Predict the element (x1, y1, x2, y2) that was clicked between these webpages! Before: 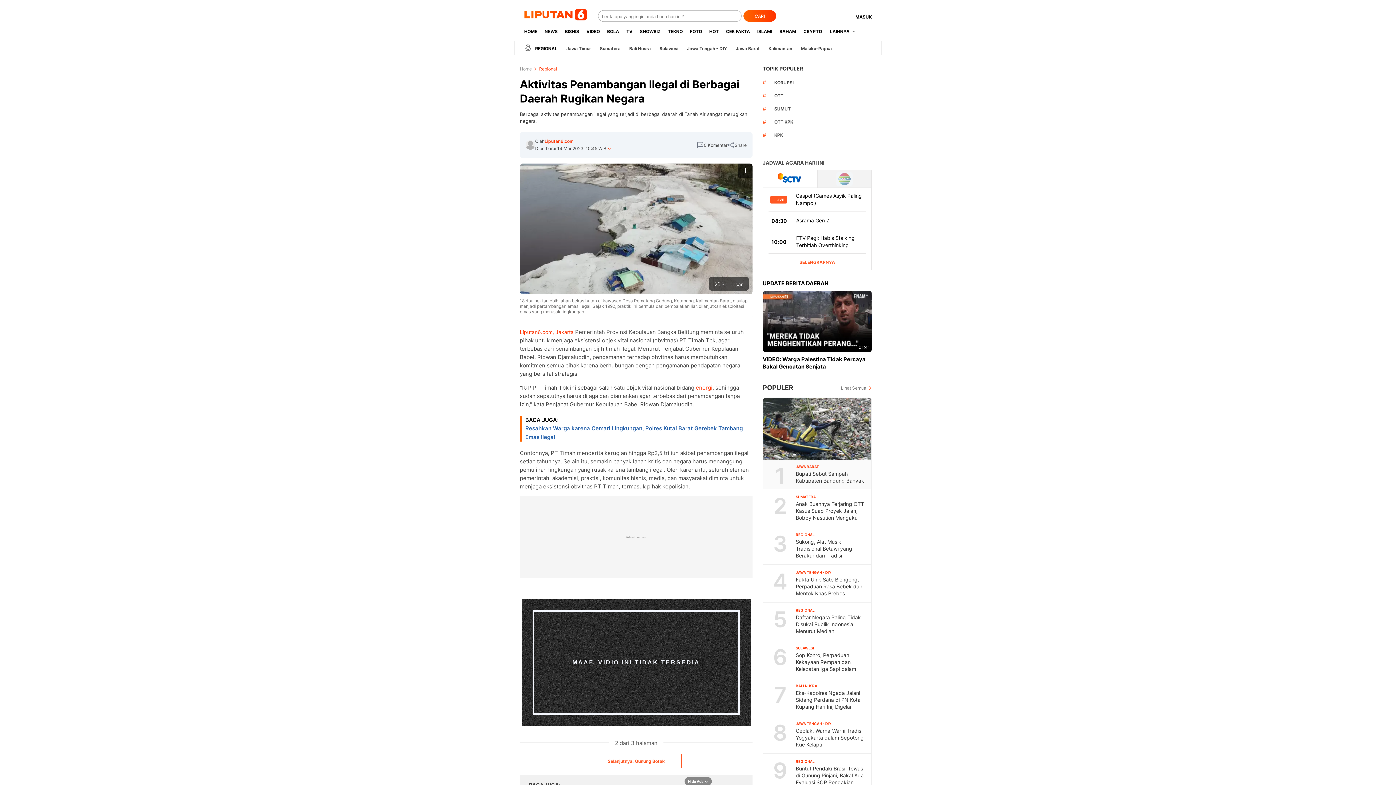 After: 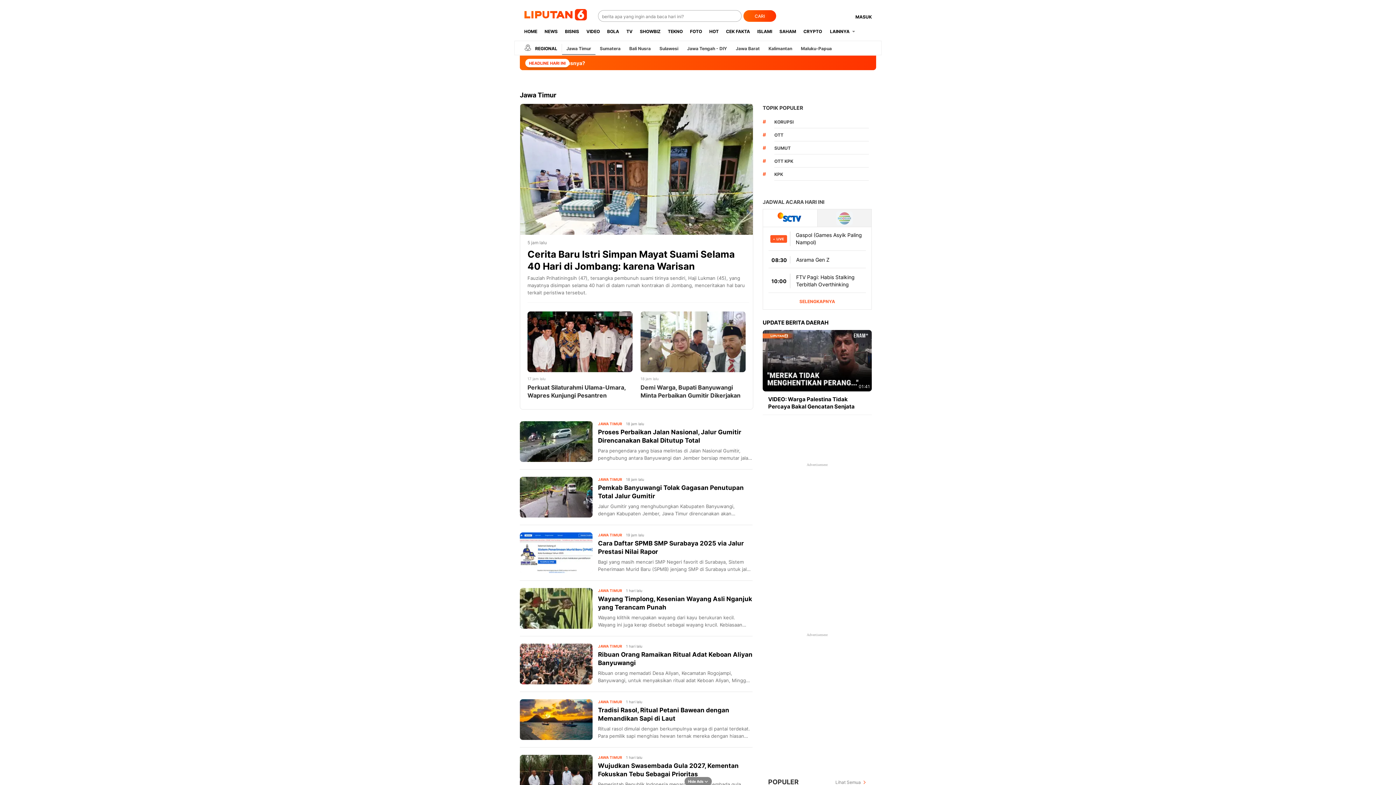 Action: label: Jawa Timur bbox: (562, 45, 595, 51)